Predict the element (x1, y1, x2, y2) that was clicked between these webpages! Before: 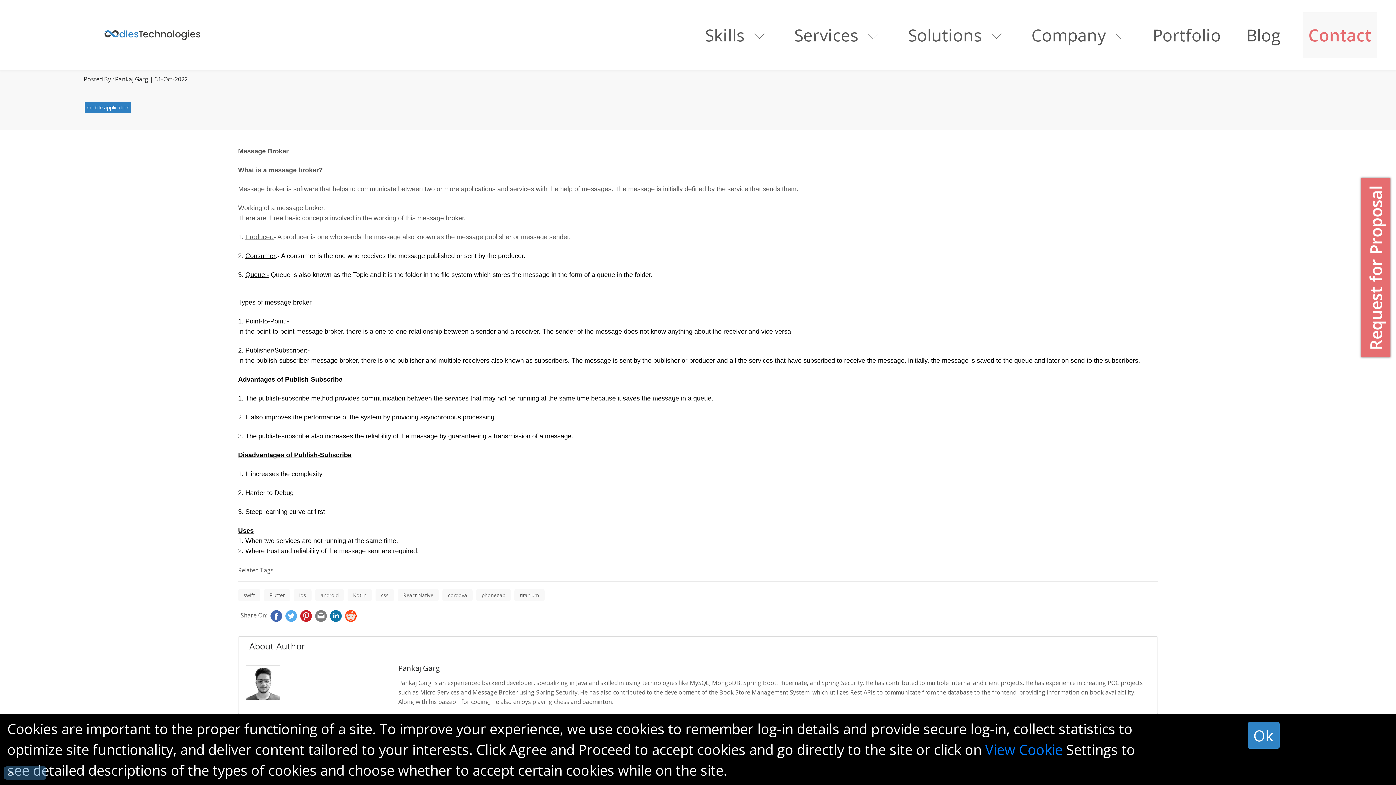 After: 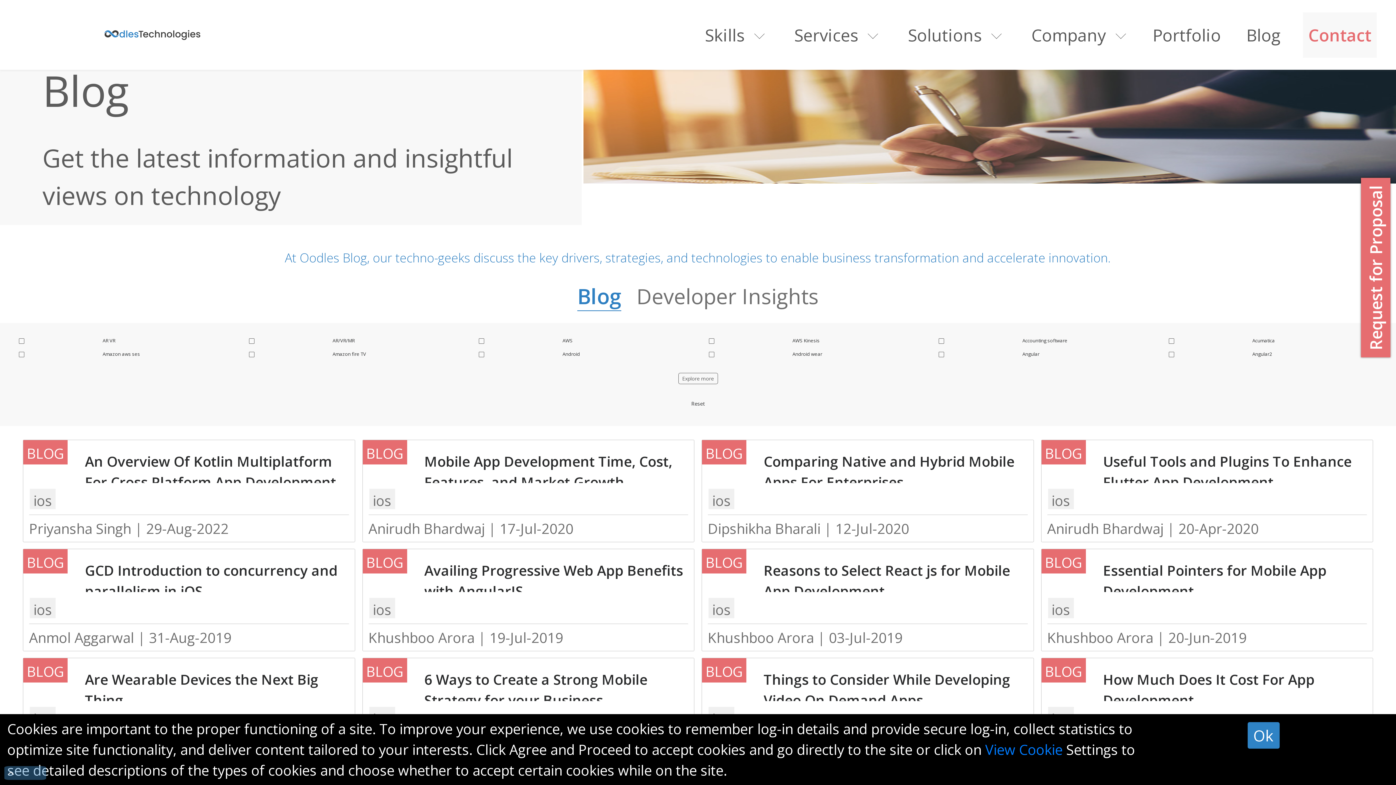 Action: label: ios bbox: (293, 589, 311, 601)